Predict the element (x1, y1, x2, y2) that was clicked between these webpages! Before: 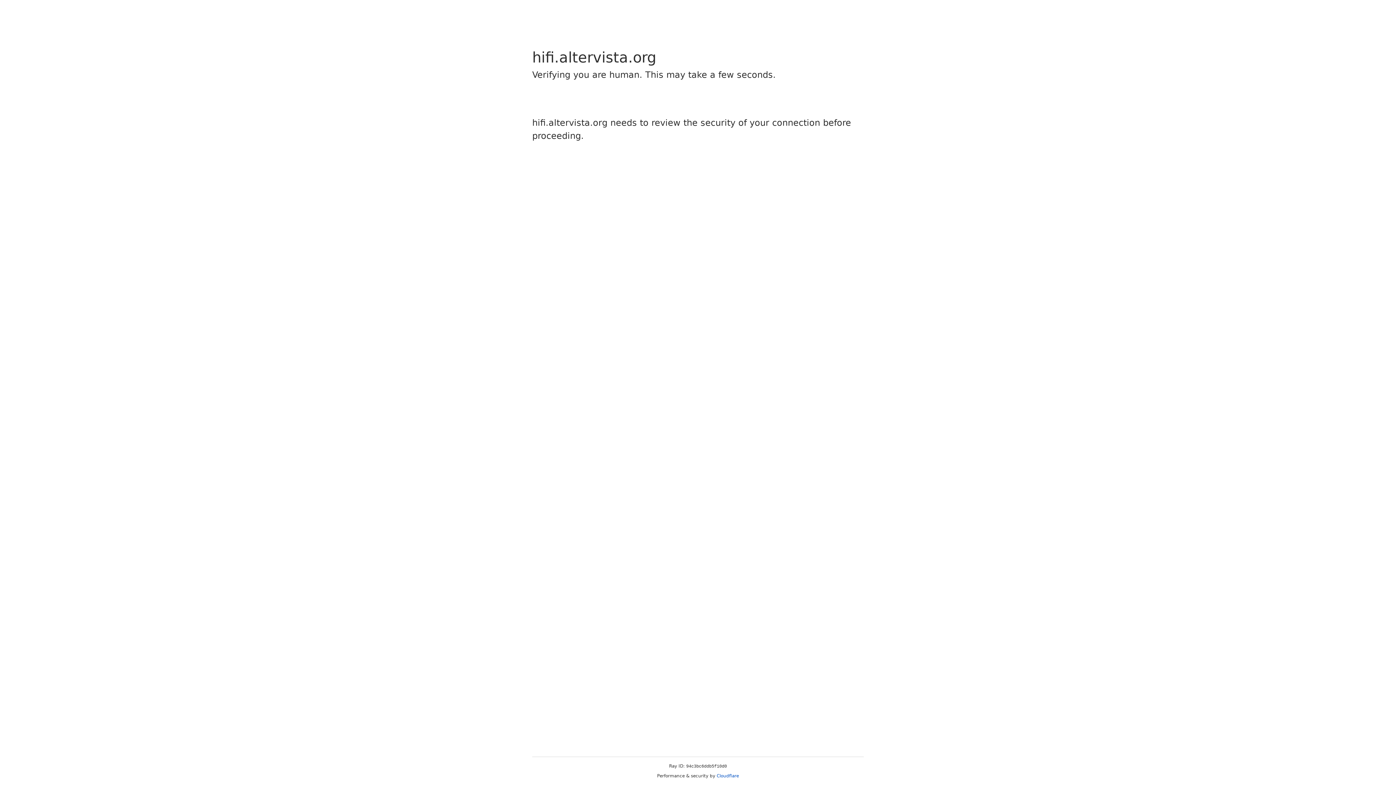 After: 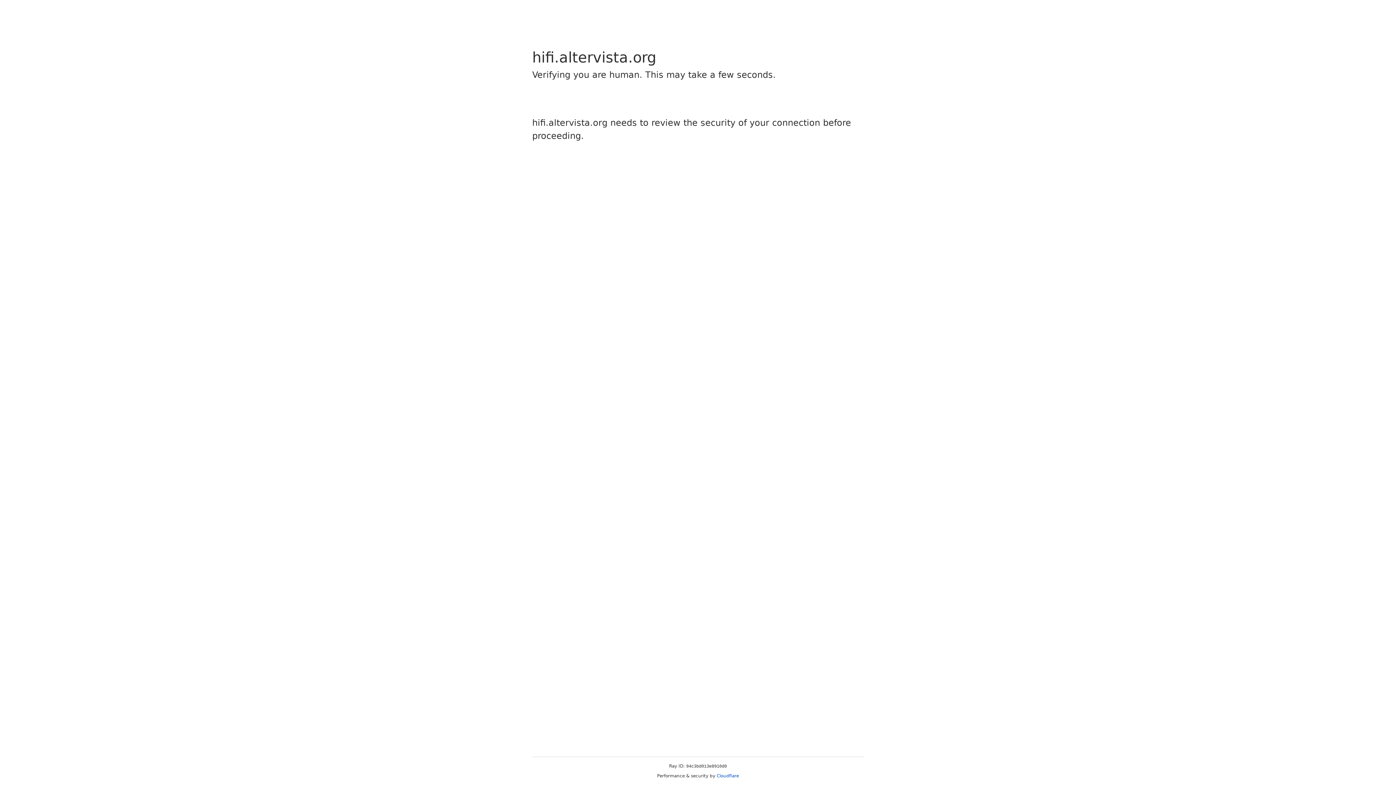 Action: label: Cloudflare bbox: (716, 773, 739, 778)